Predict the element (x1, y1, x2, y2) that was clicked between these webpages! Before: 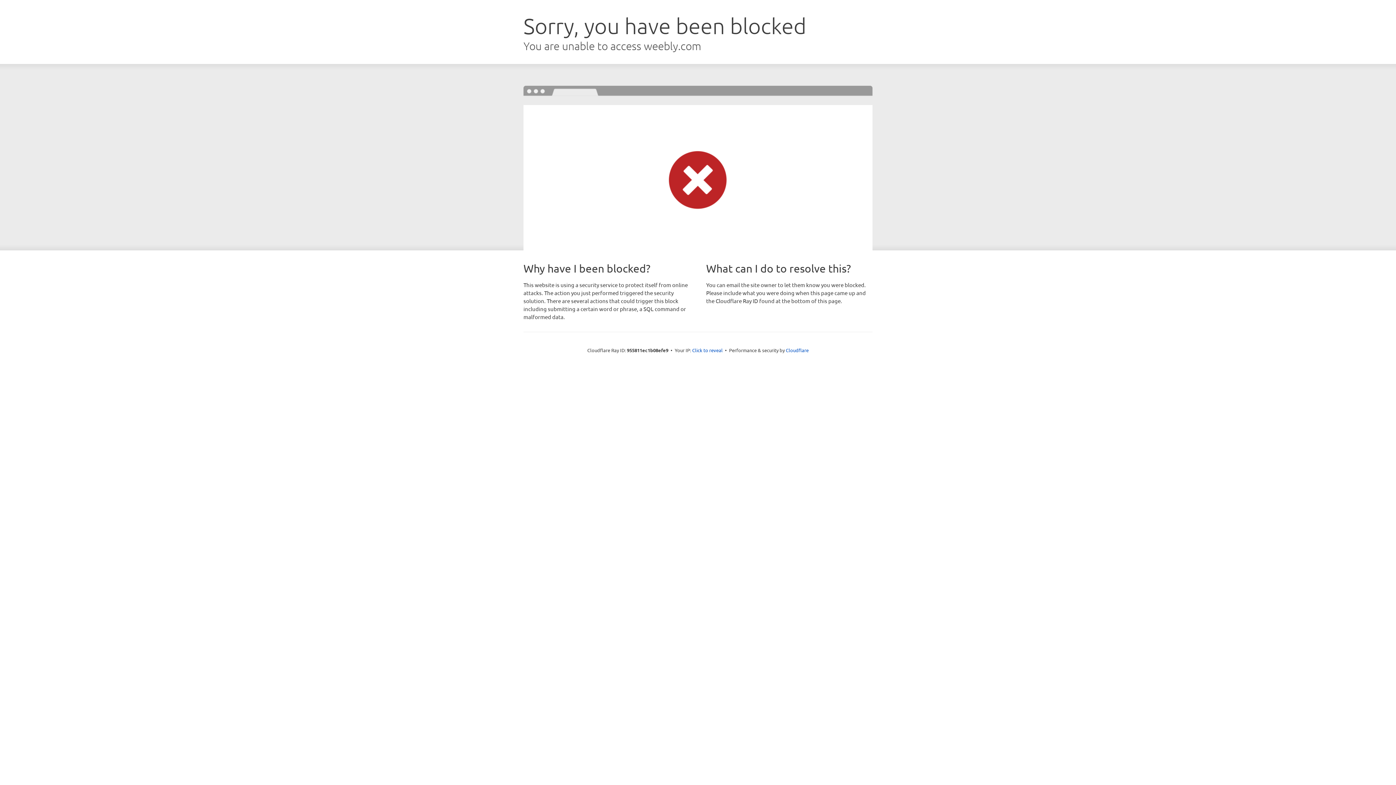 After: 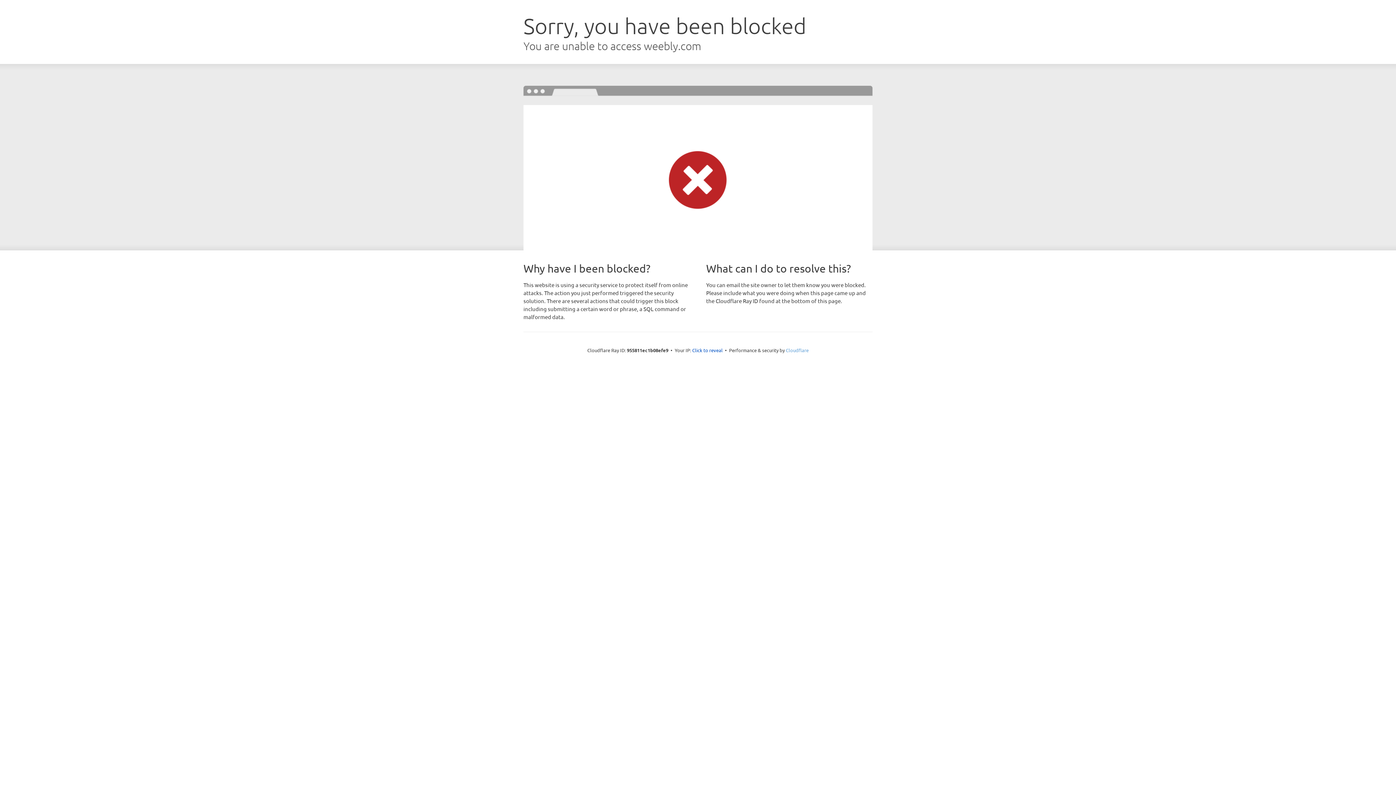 Action: bbox: (786, 347, 808, 353) label: Cloudflare